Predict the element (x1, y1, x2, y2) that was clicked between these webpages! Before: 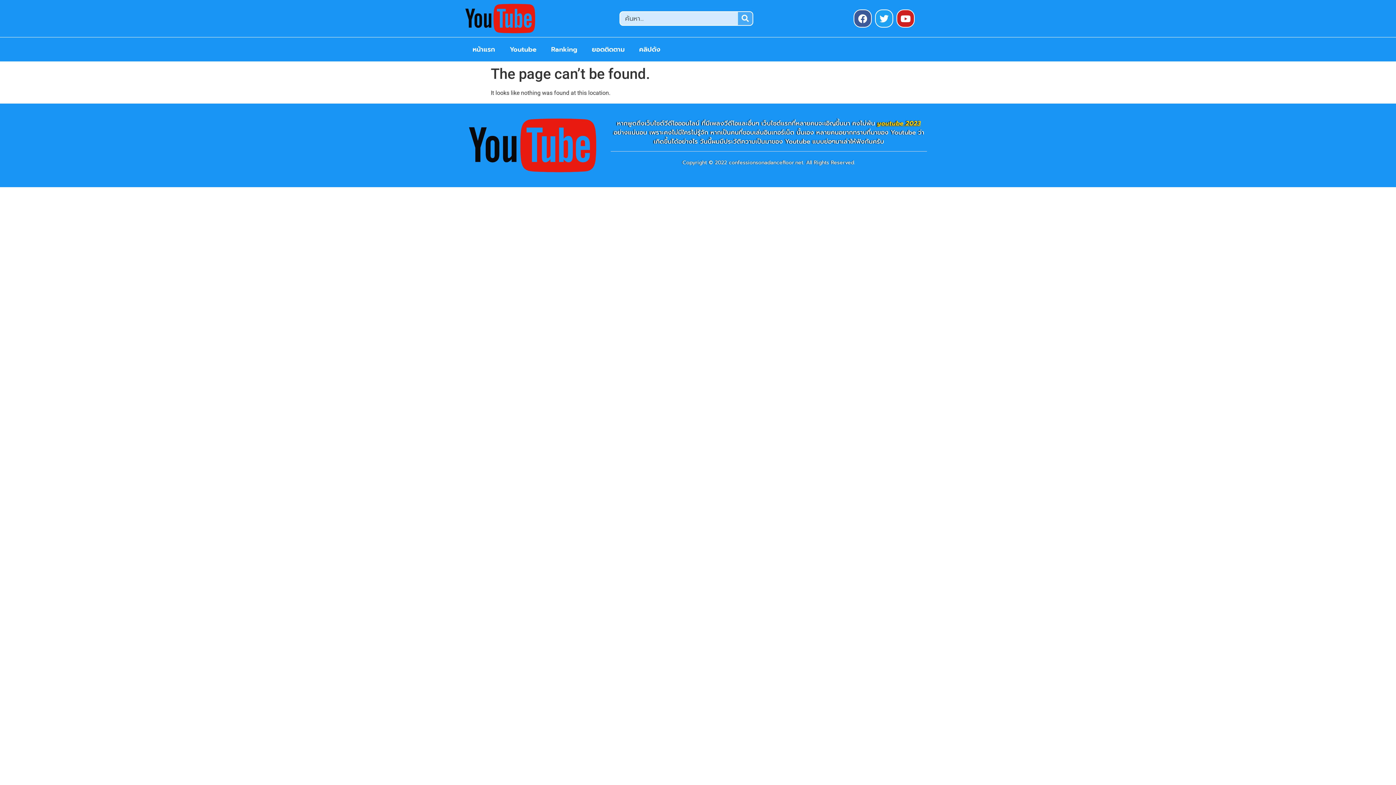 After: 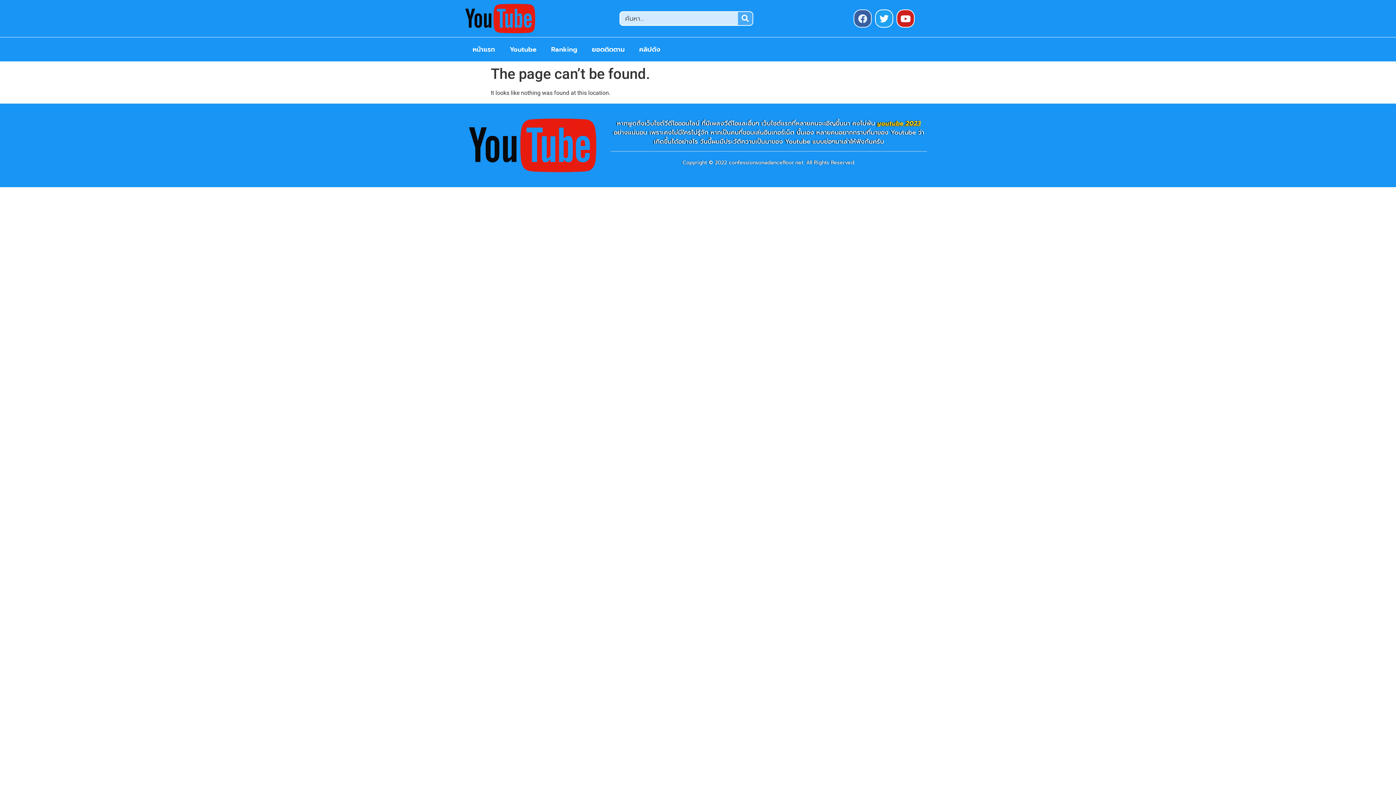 Action: bbox: (853, 9, 872, 27) label: Facebook